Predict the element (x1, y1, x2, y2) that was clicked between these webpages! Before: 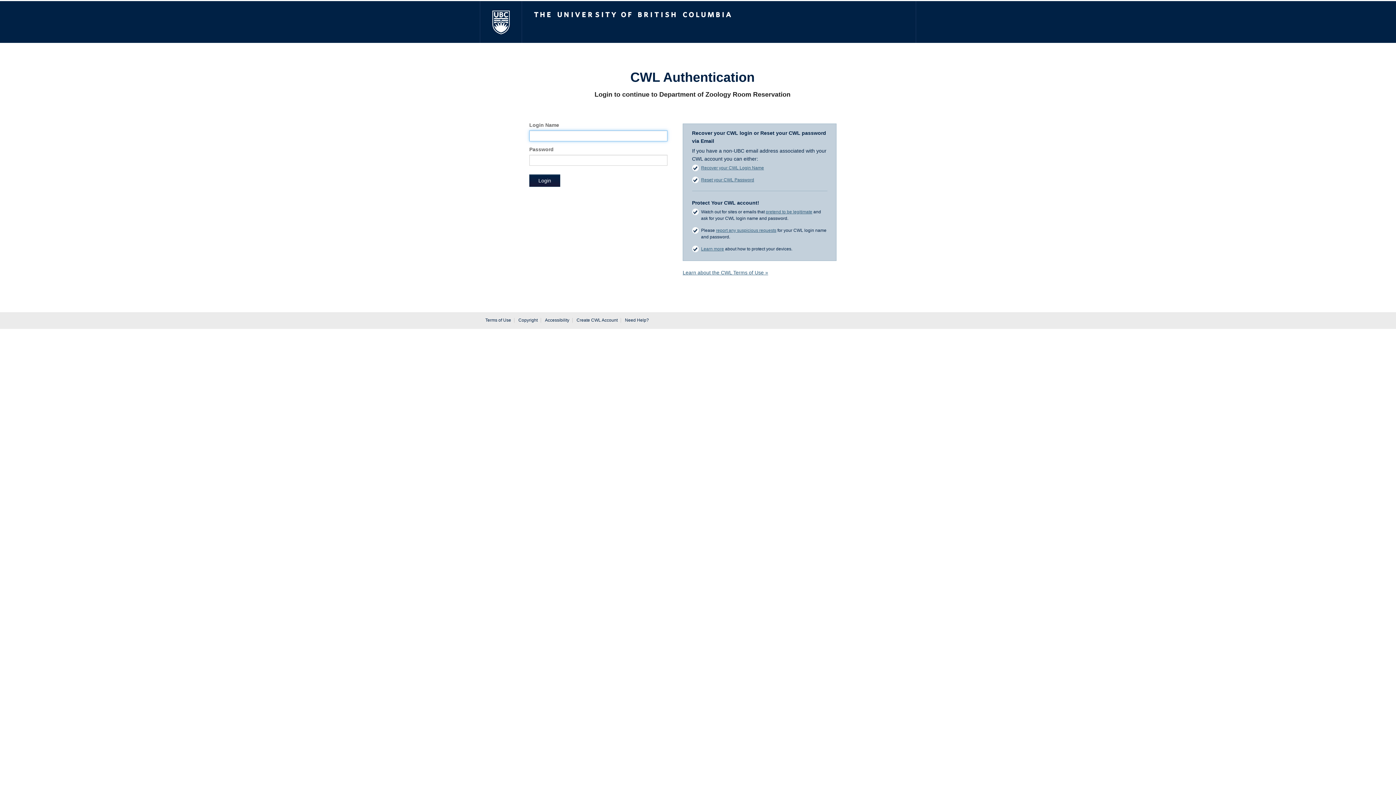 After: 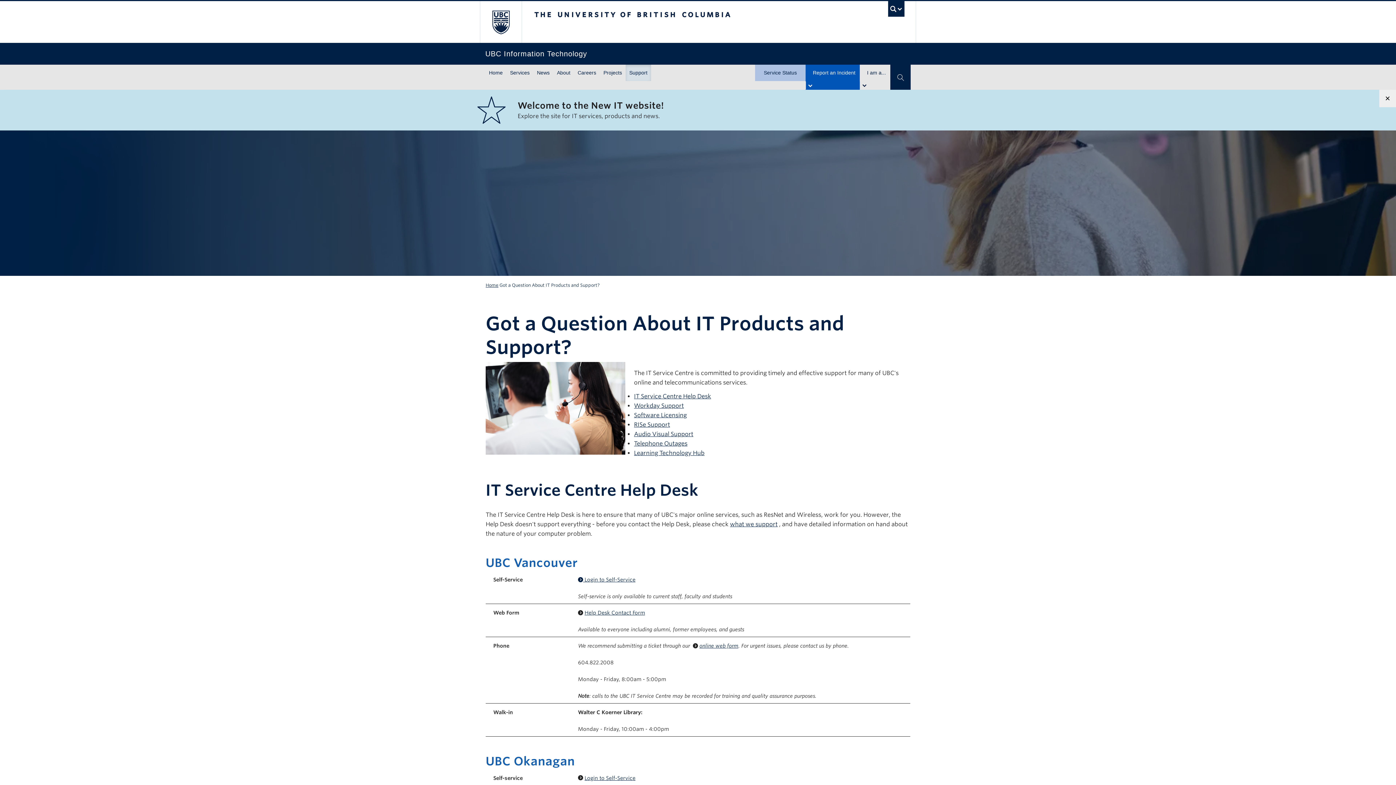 Action: label: Need Help? bbox: (625, 317, 649, 323)